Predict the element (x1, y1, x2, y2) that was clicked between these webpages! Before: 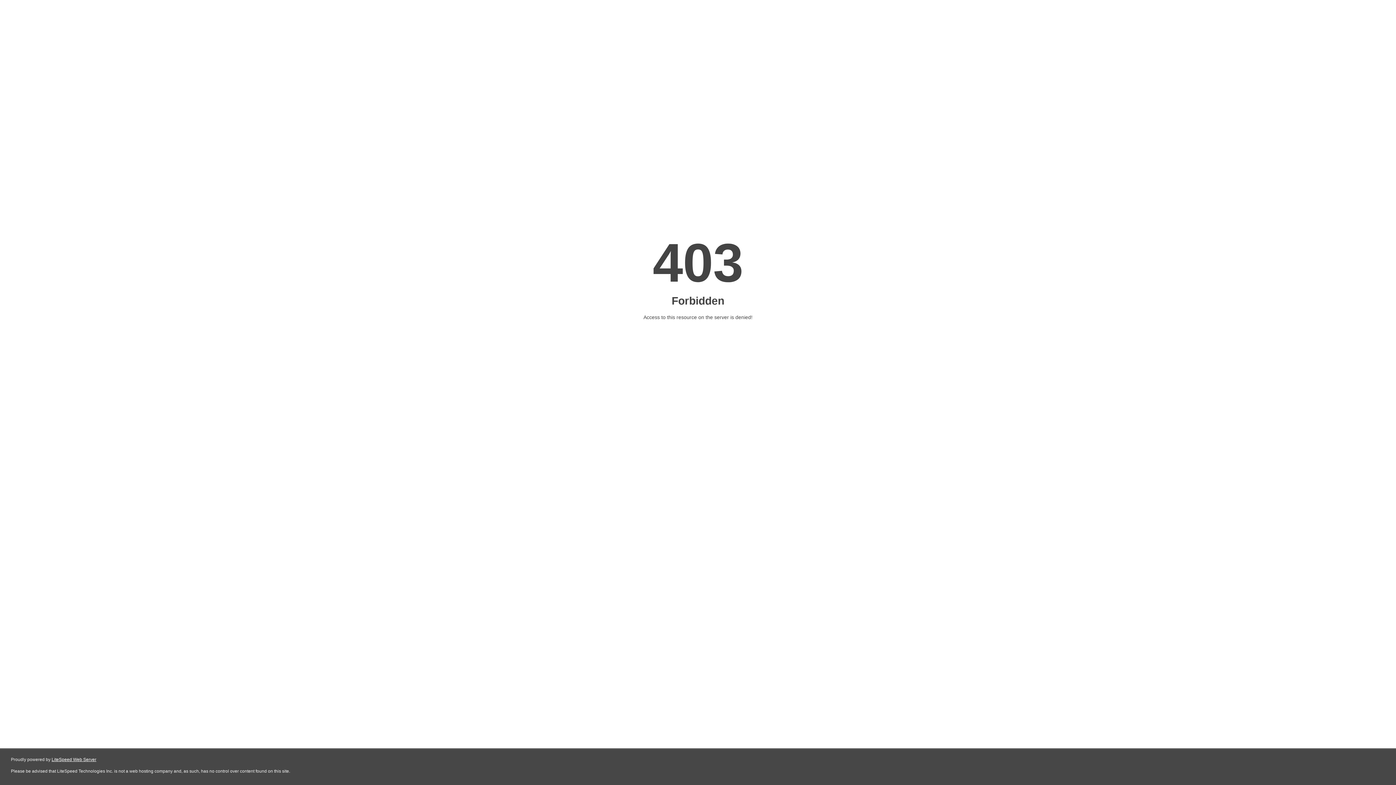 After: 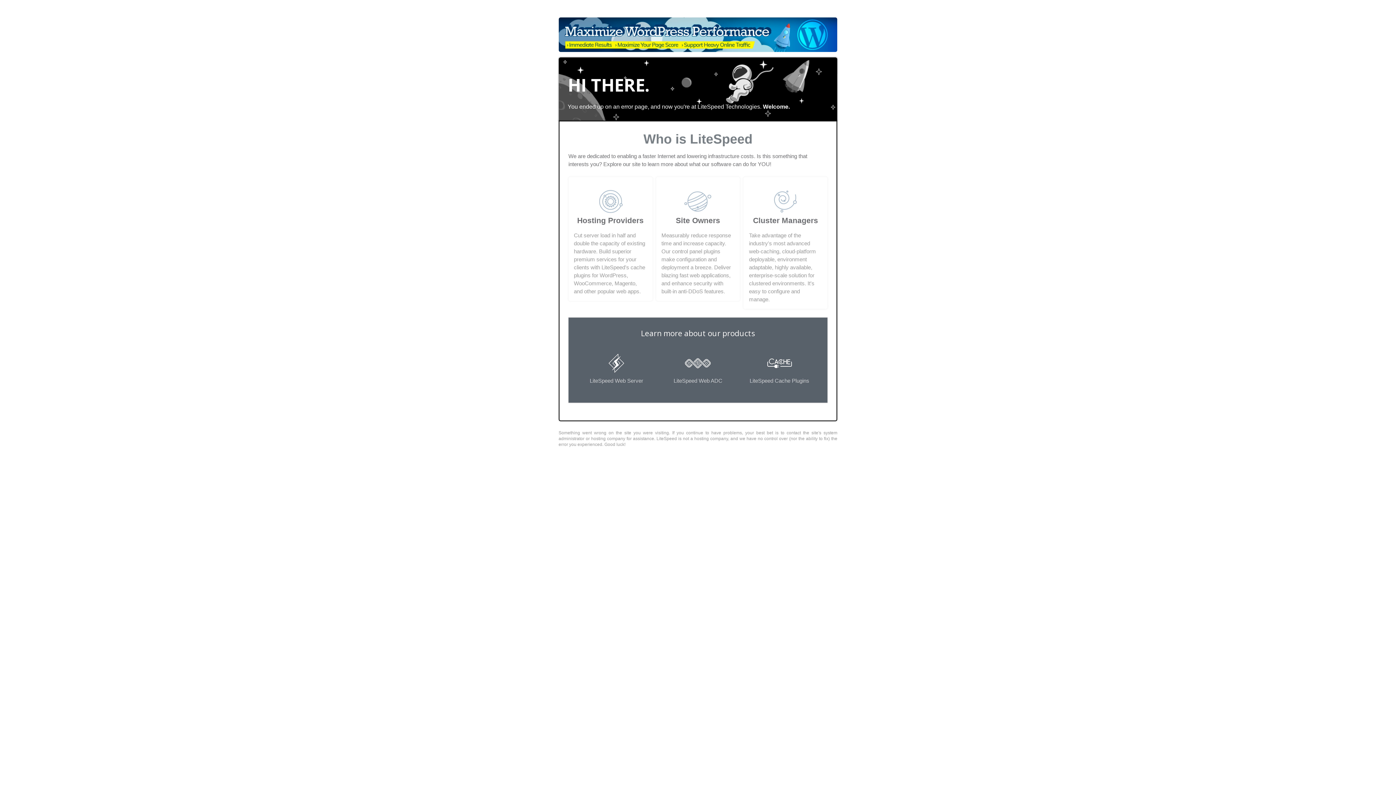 Action: bbox: (51, 757, 96, 762) label: LiteSpeed Web Server